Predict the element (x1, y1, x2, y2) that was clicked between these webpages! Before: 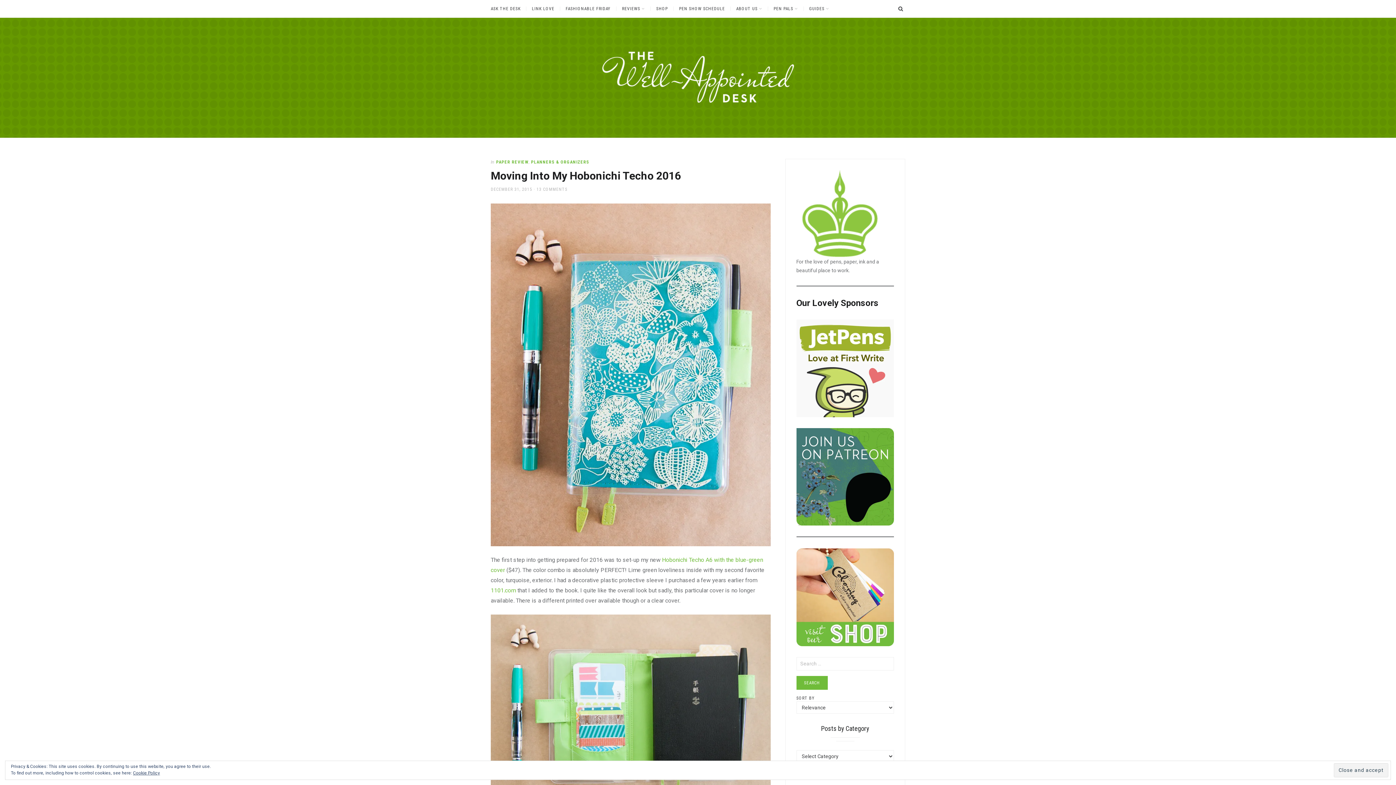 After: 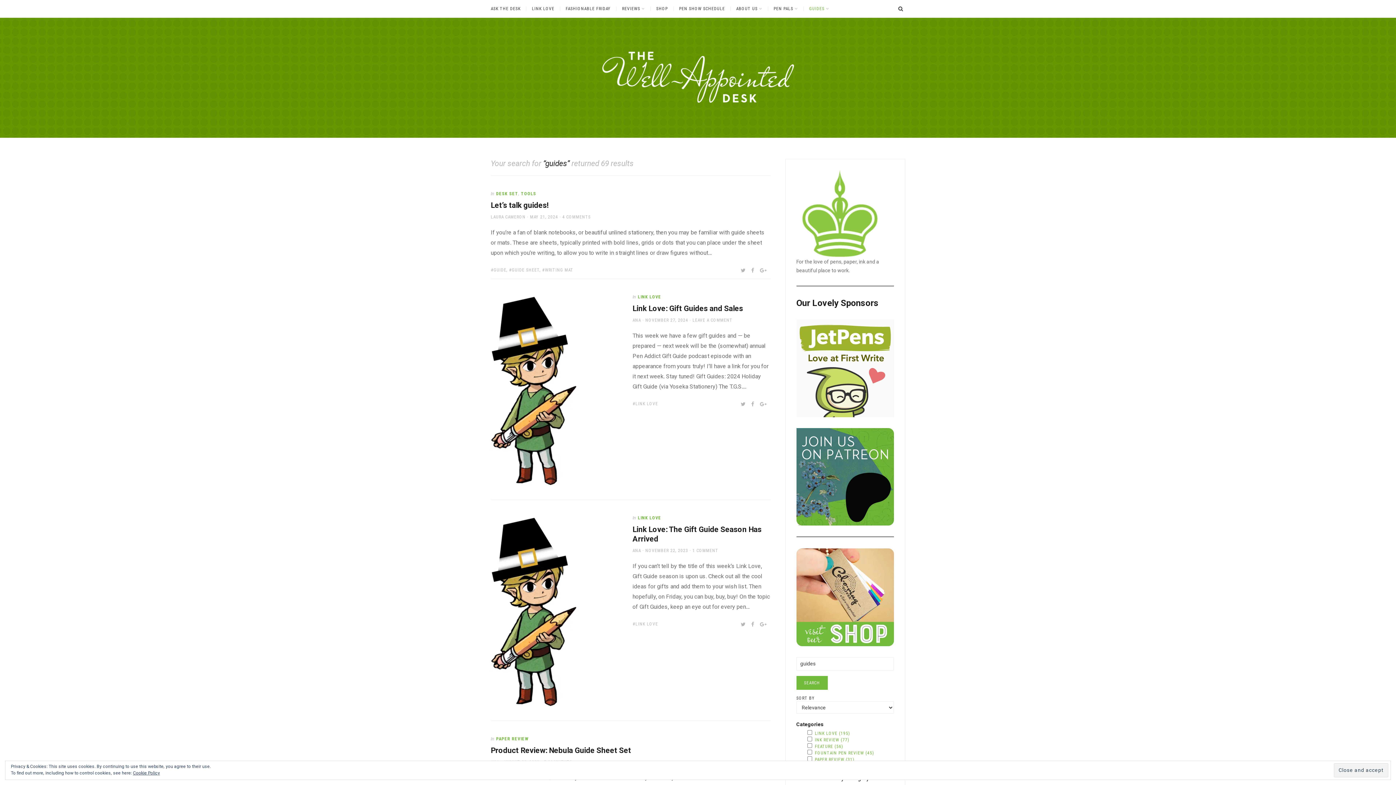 Action: label: GUIDES bbox: (803, 6, 834, 10)